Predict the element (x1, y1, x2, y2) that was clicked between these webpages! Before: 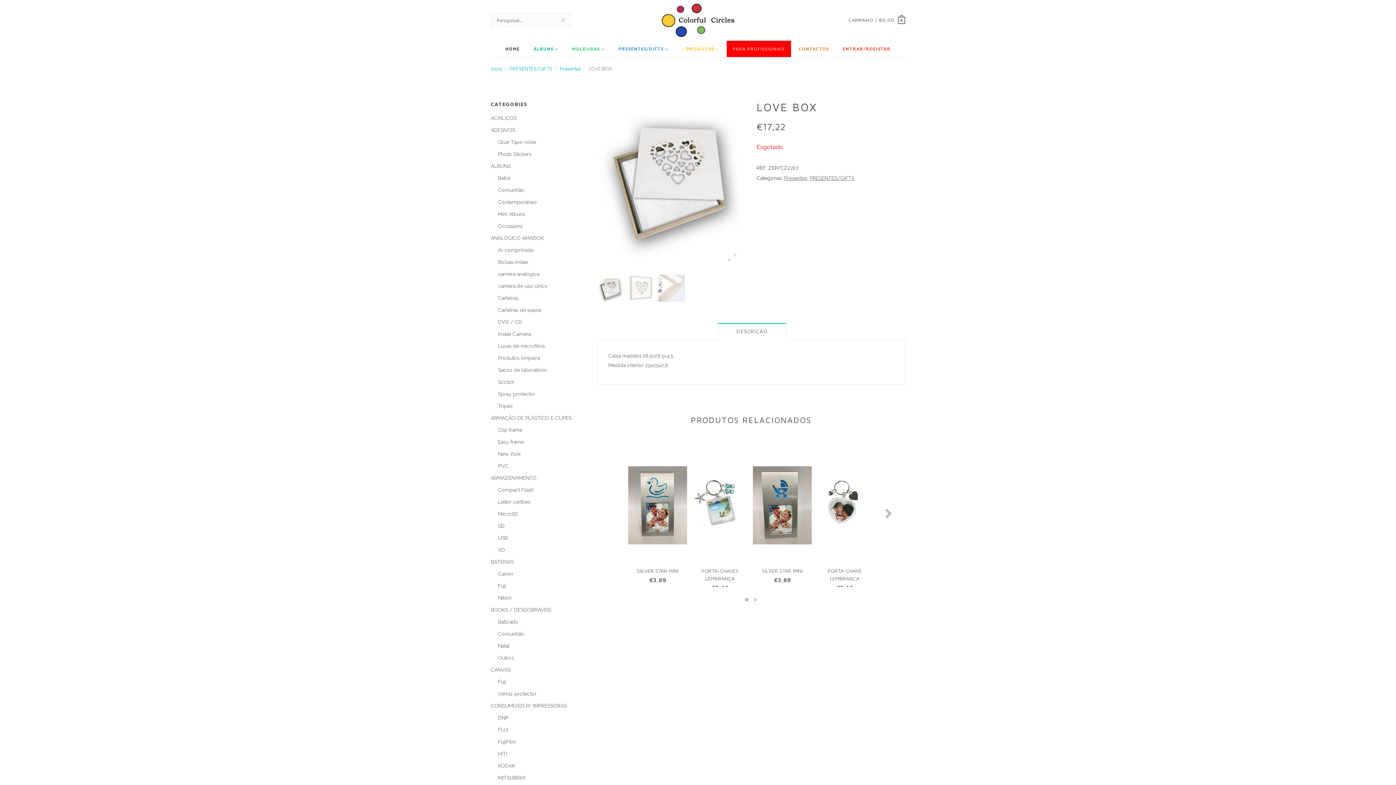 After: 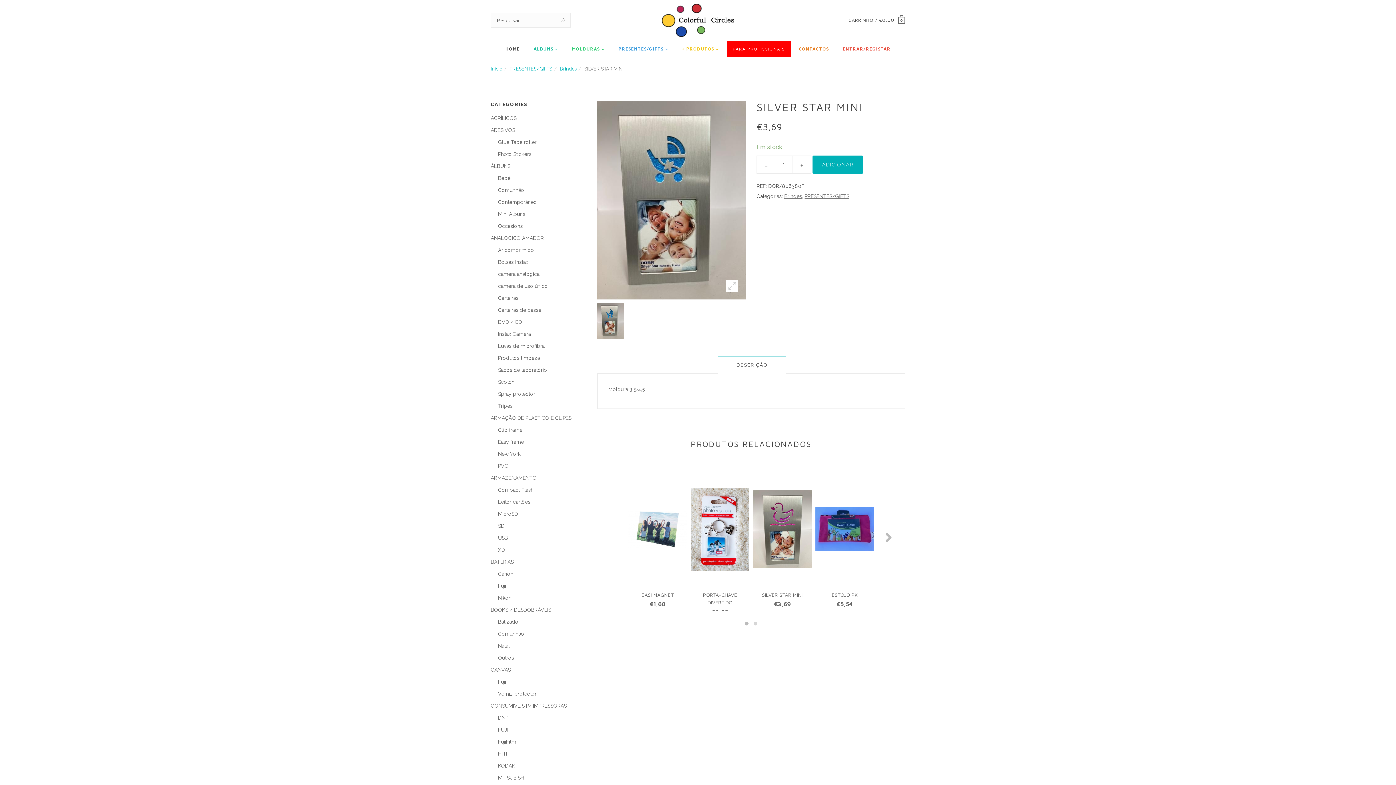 Action: bbox: (753, 466, 811, 544)